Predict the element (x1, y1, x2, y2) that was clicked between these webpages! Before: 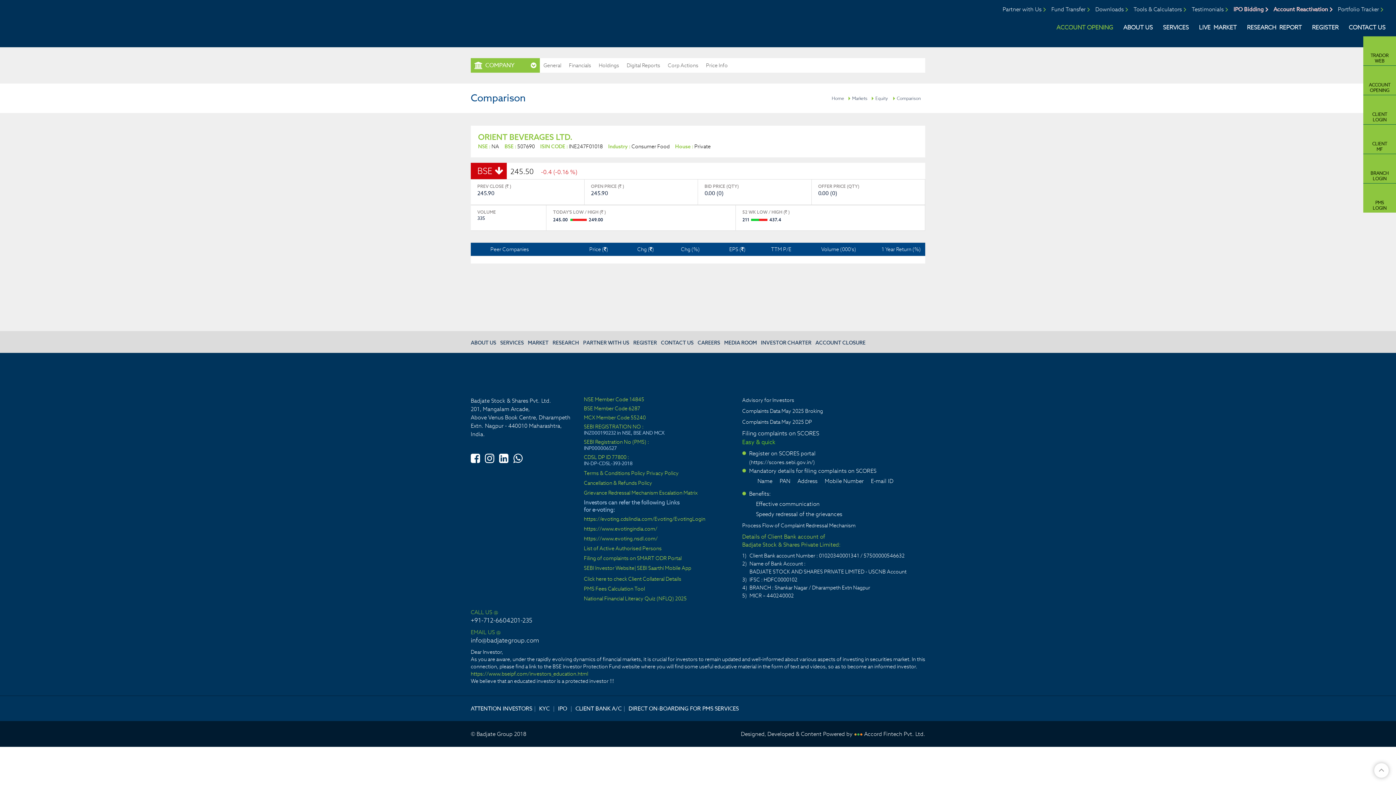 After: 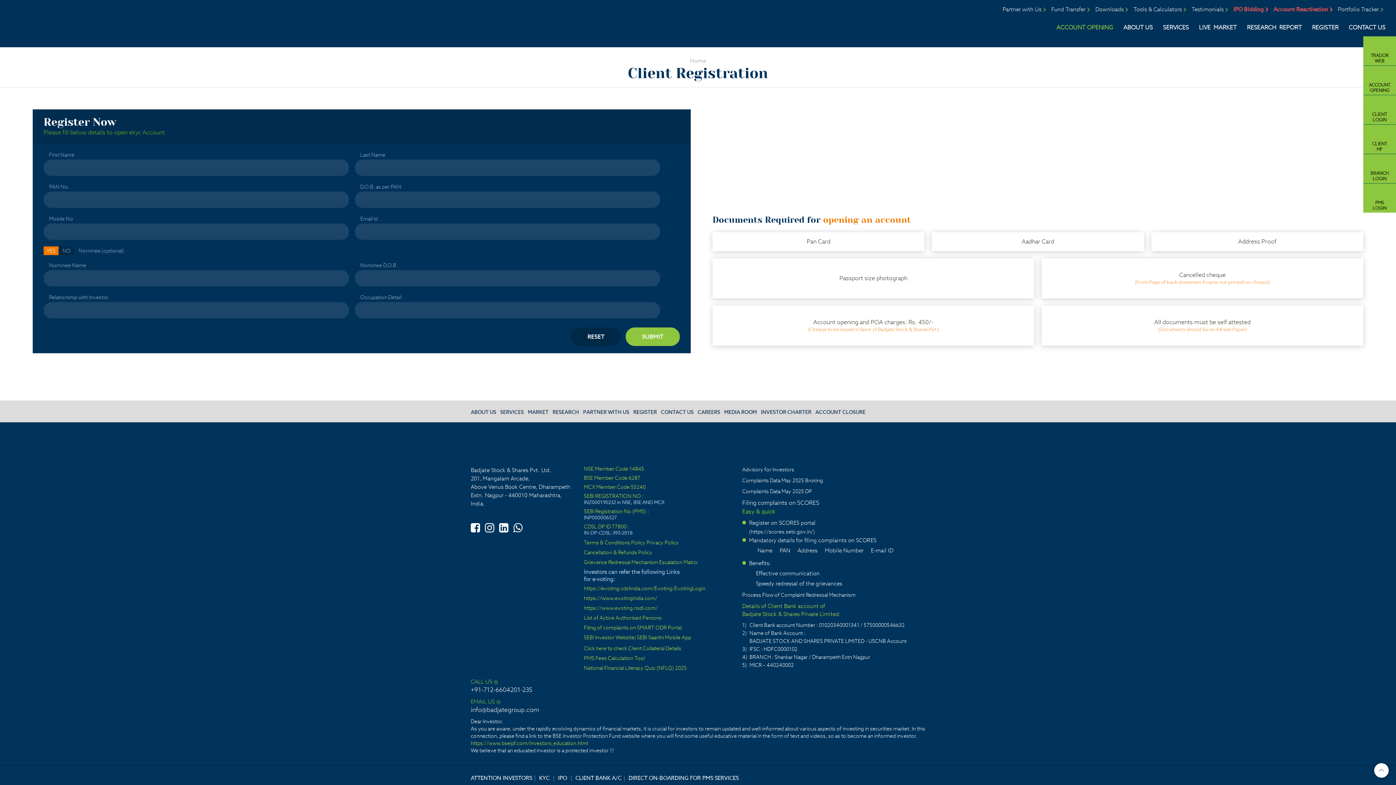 Action: label: REGISTER bbox: (1310, 21, 1340, 33)